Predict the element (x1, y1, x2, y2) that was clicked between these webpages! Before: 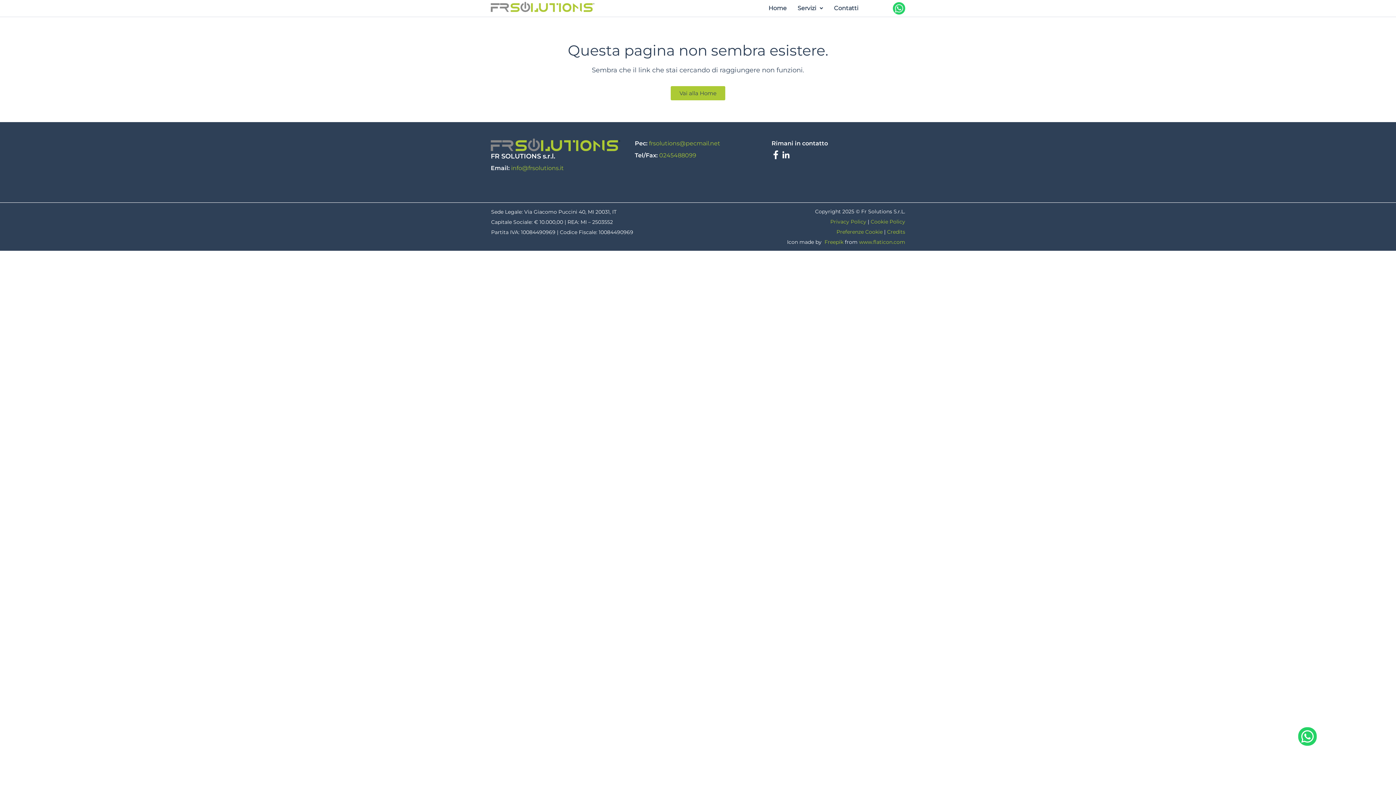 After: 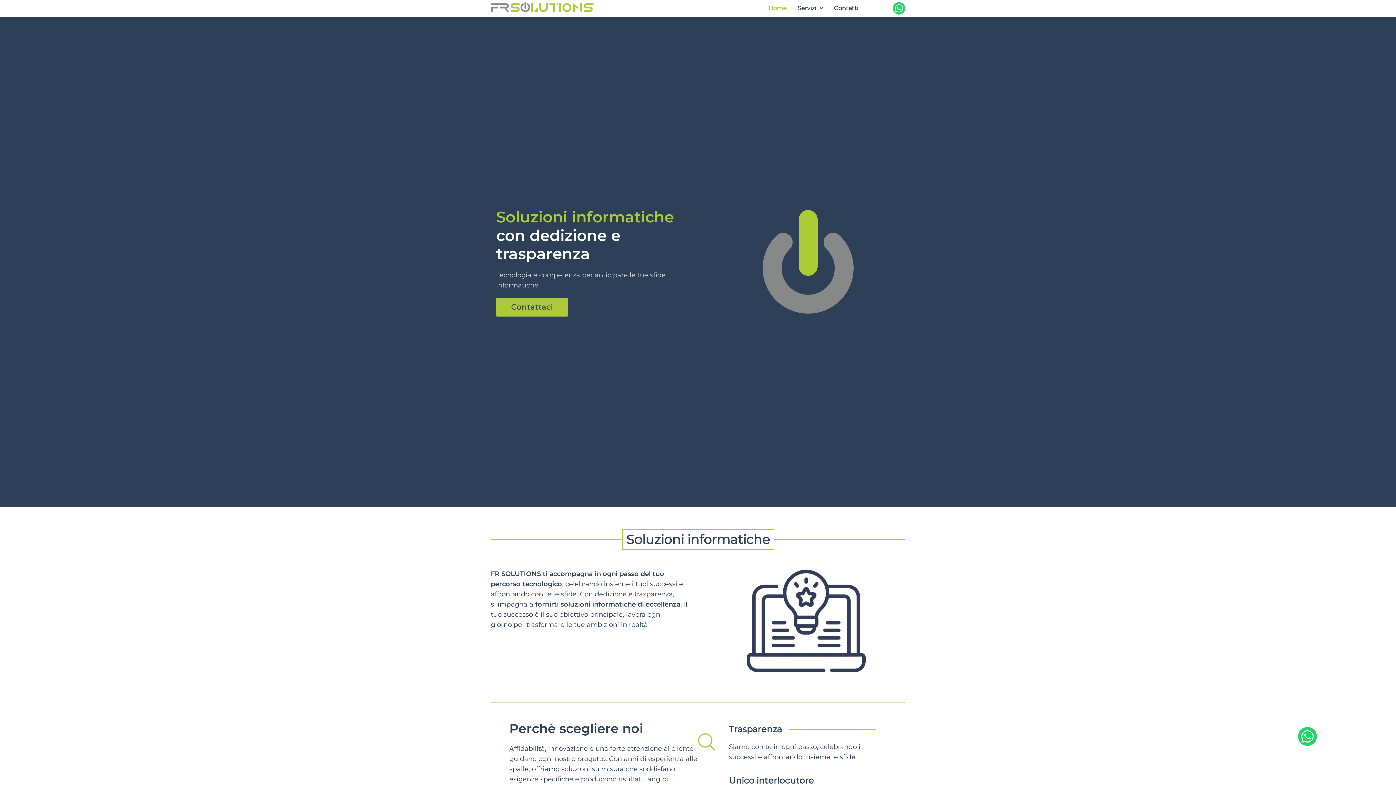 Action: bbox: (490, 1, 594, 15)